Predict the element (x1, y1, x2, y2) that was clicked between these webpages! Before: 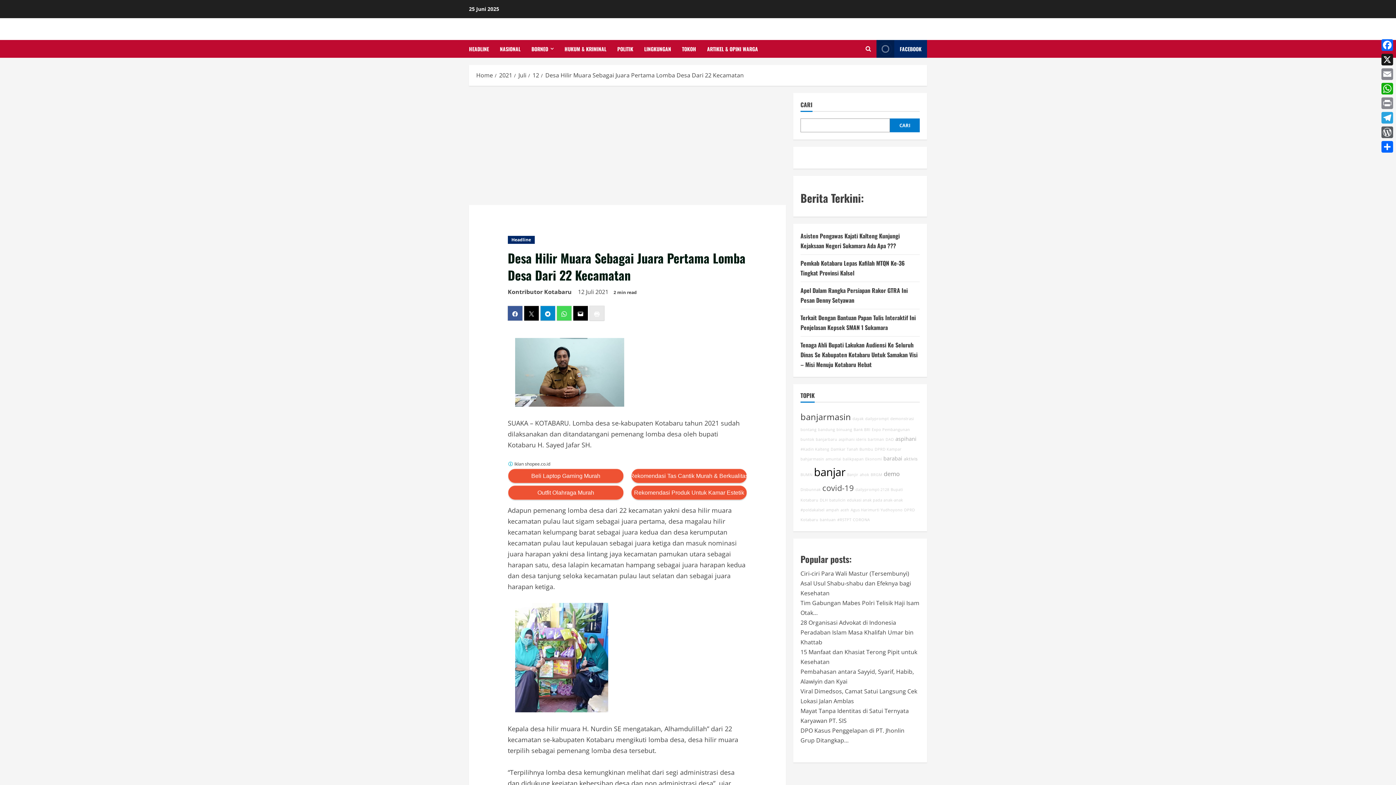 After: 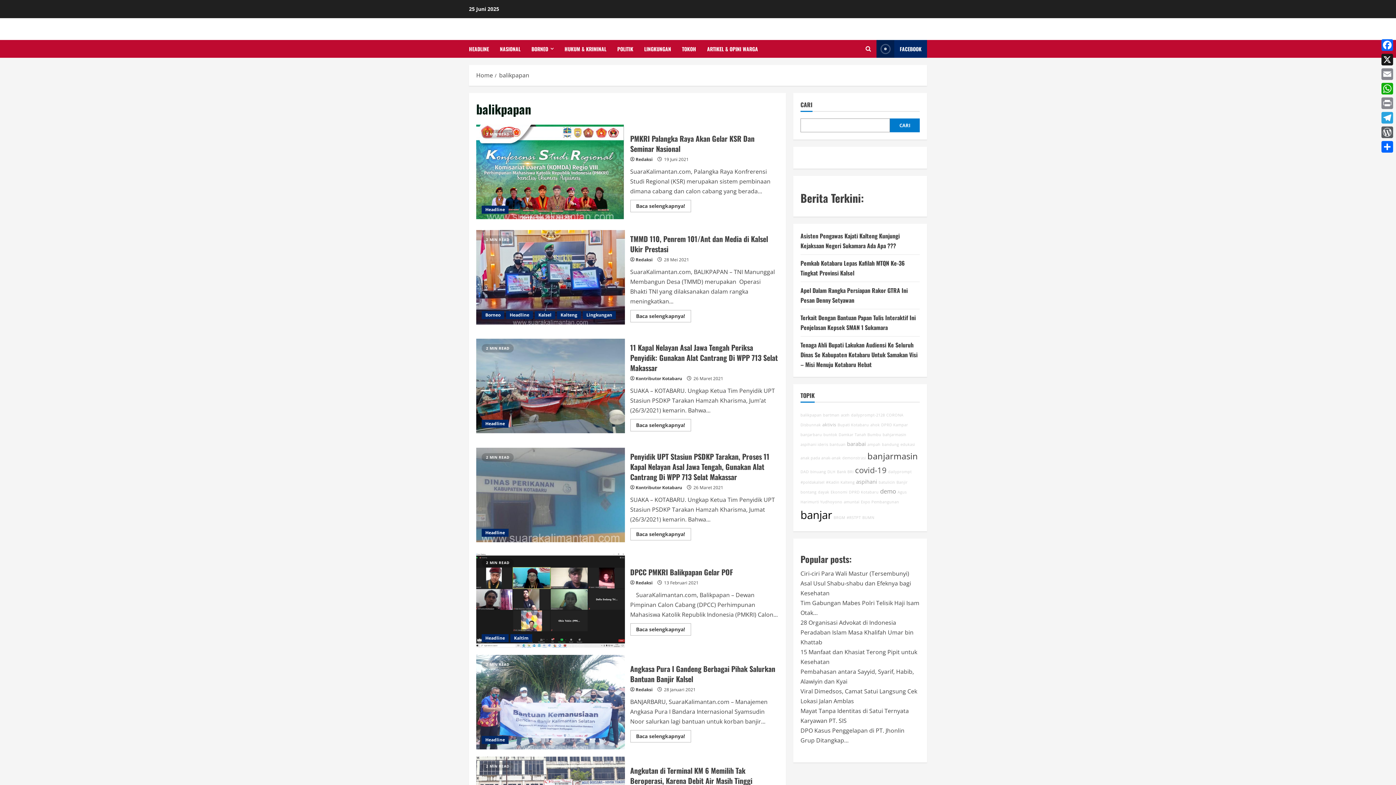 Action: label: balikpapan bbox: (842, 456, 864, 461)